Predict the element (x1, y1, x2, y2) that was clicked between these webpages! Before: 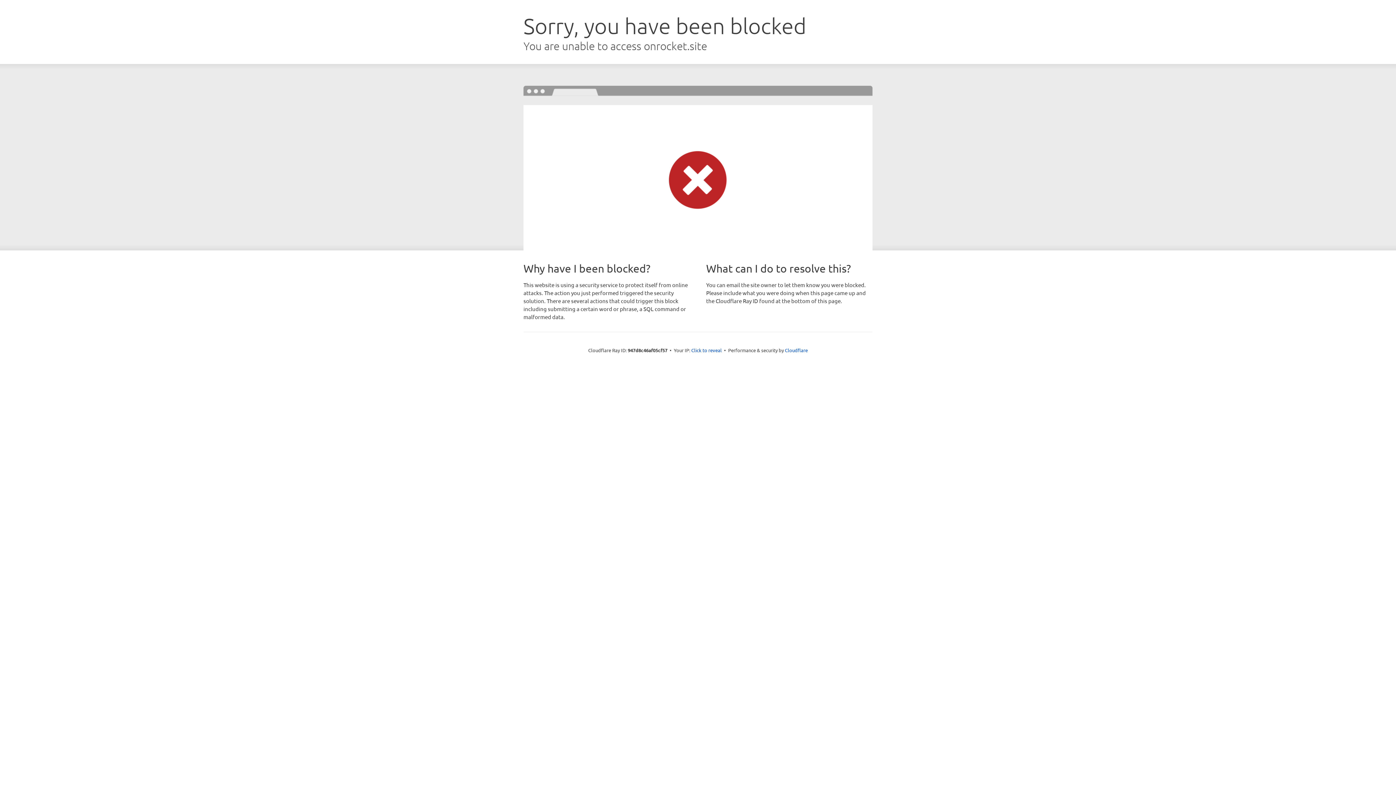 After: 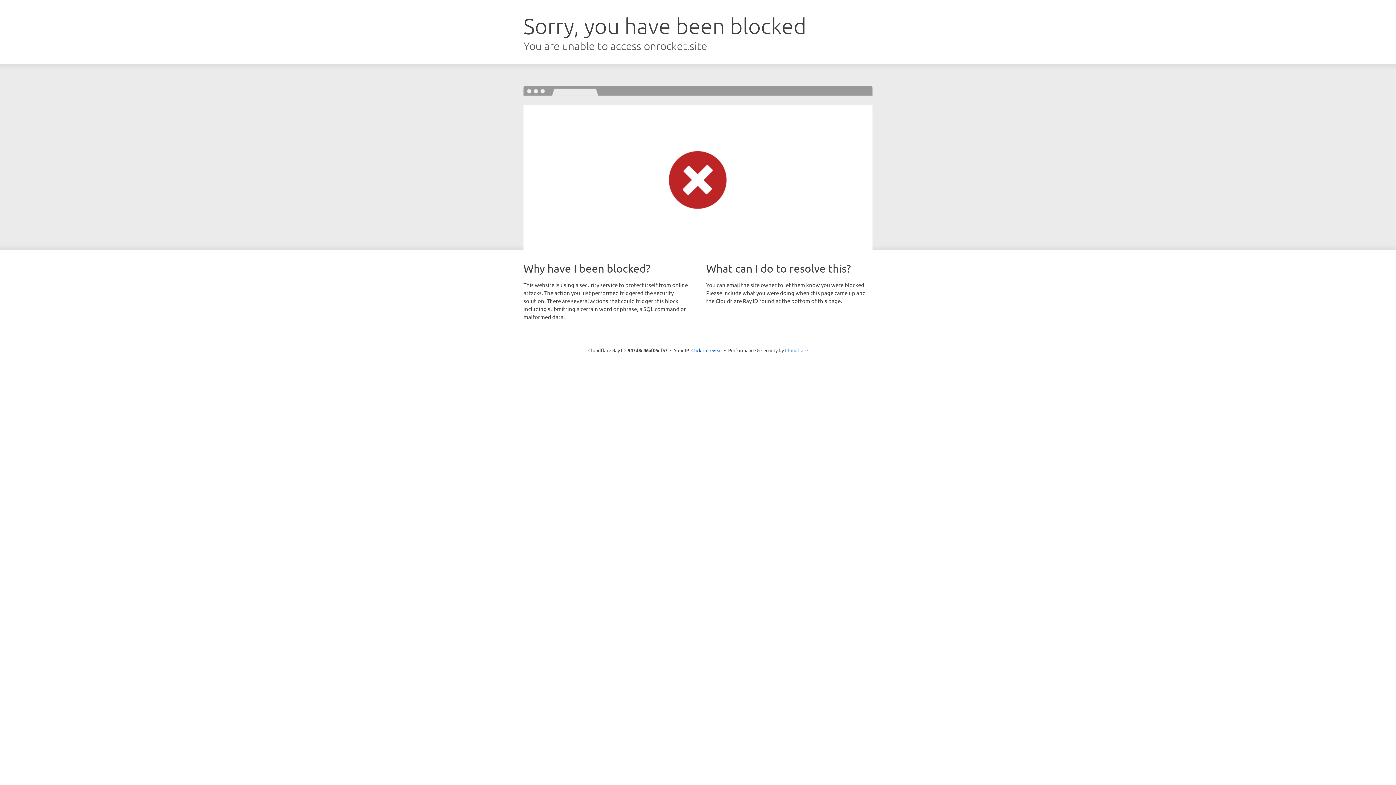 Action: bbox: (785, 347, 808, 353) label: Cloudflare